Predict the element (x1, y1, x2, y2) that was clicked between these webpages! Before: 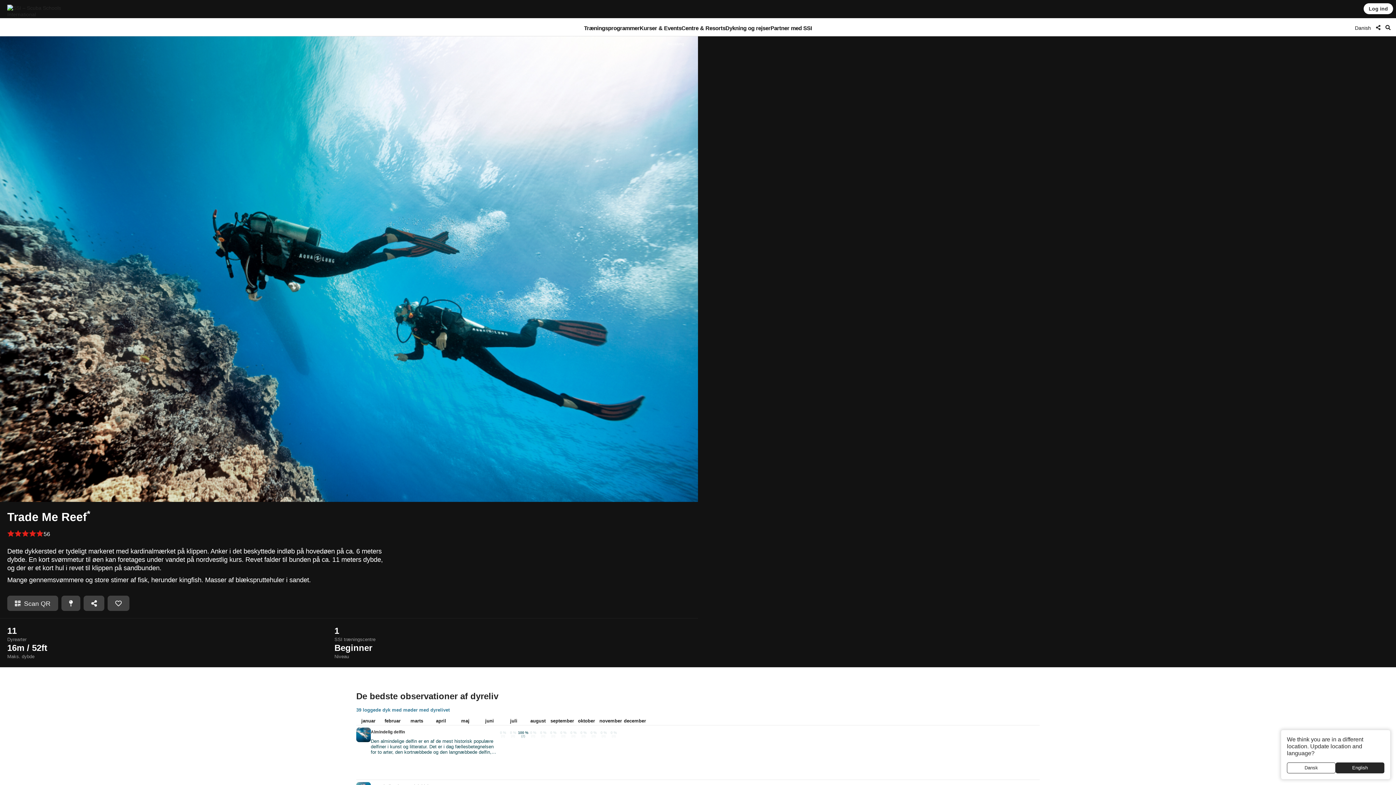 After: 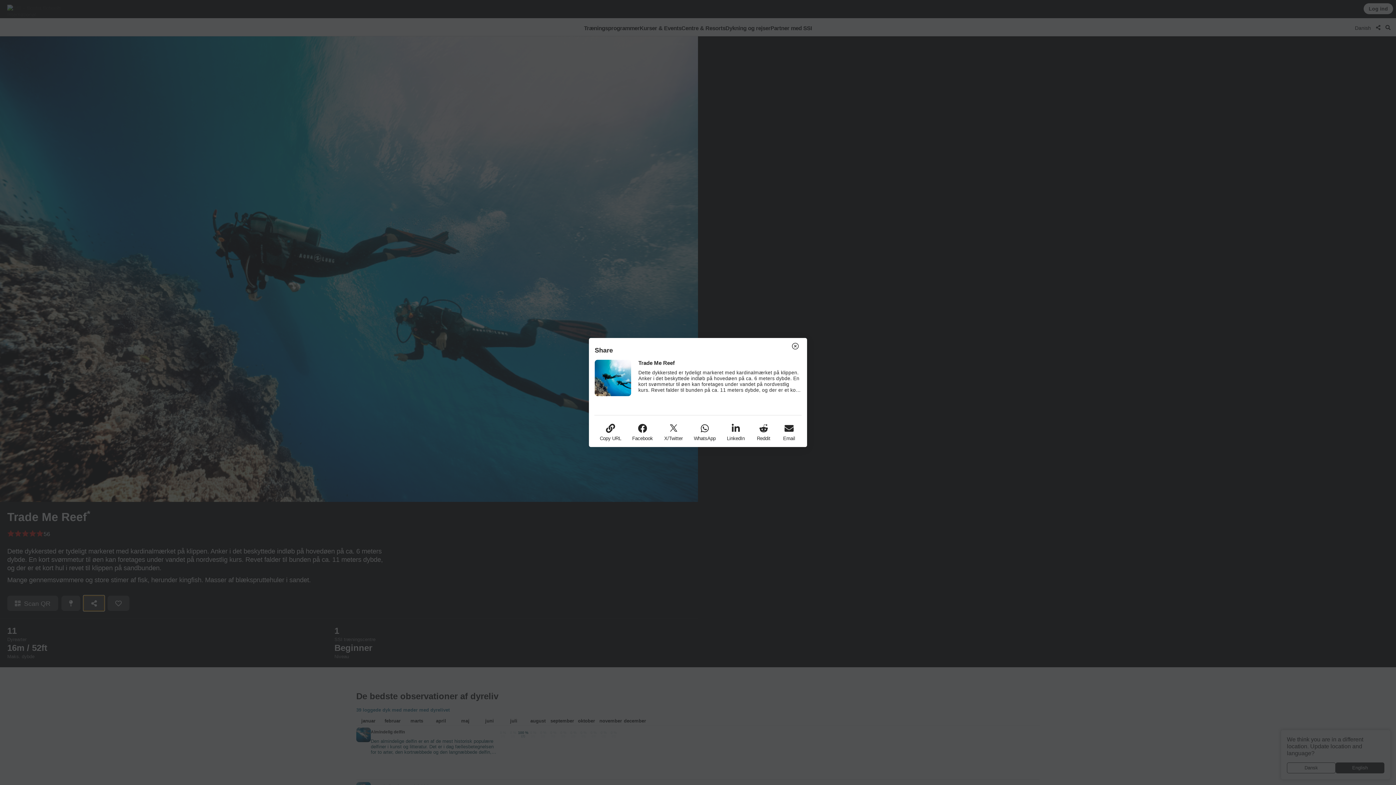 Action: bbox: (83, 595, 104, 611)